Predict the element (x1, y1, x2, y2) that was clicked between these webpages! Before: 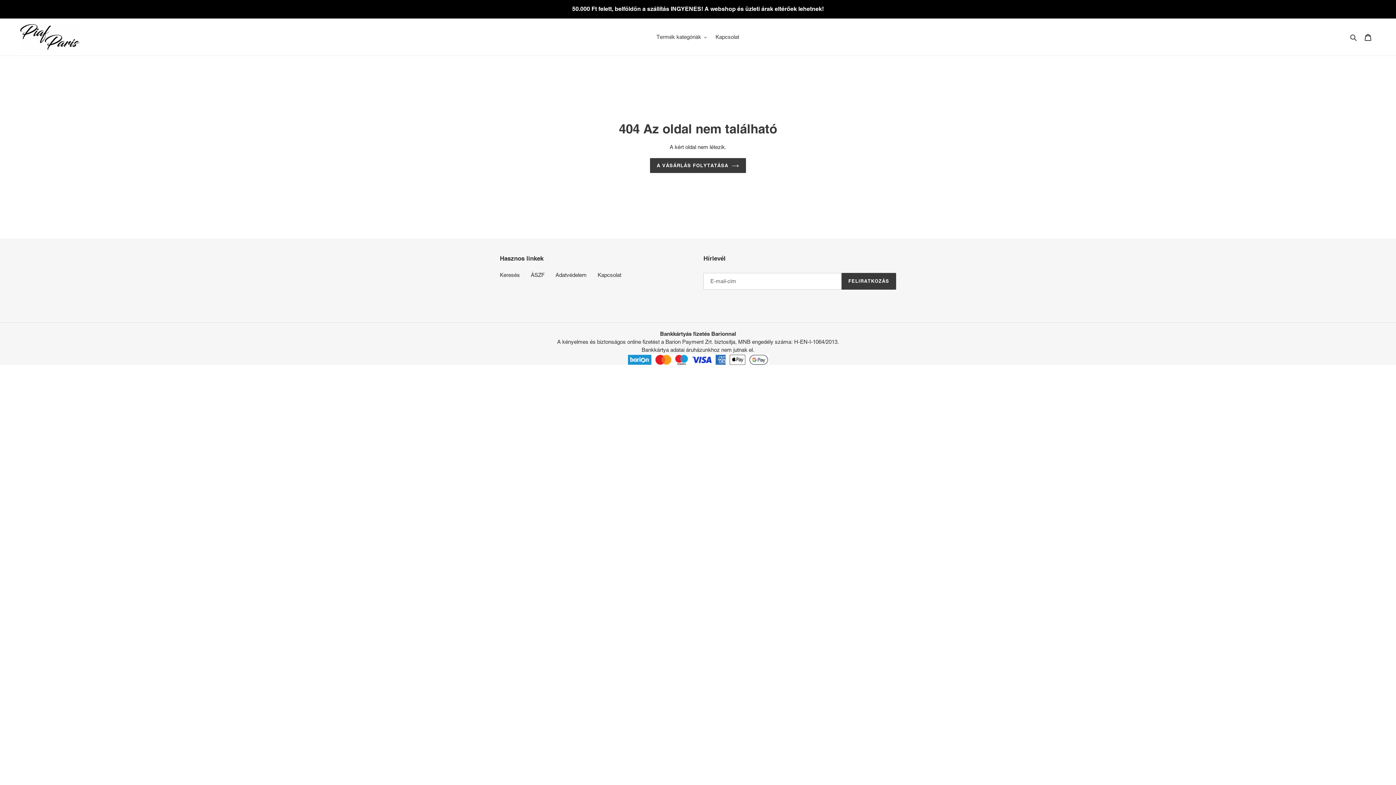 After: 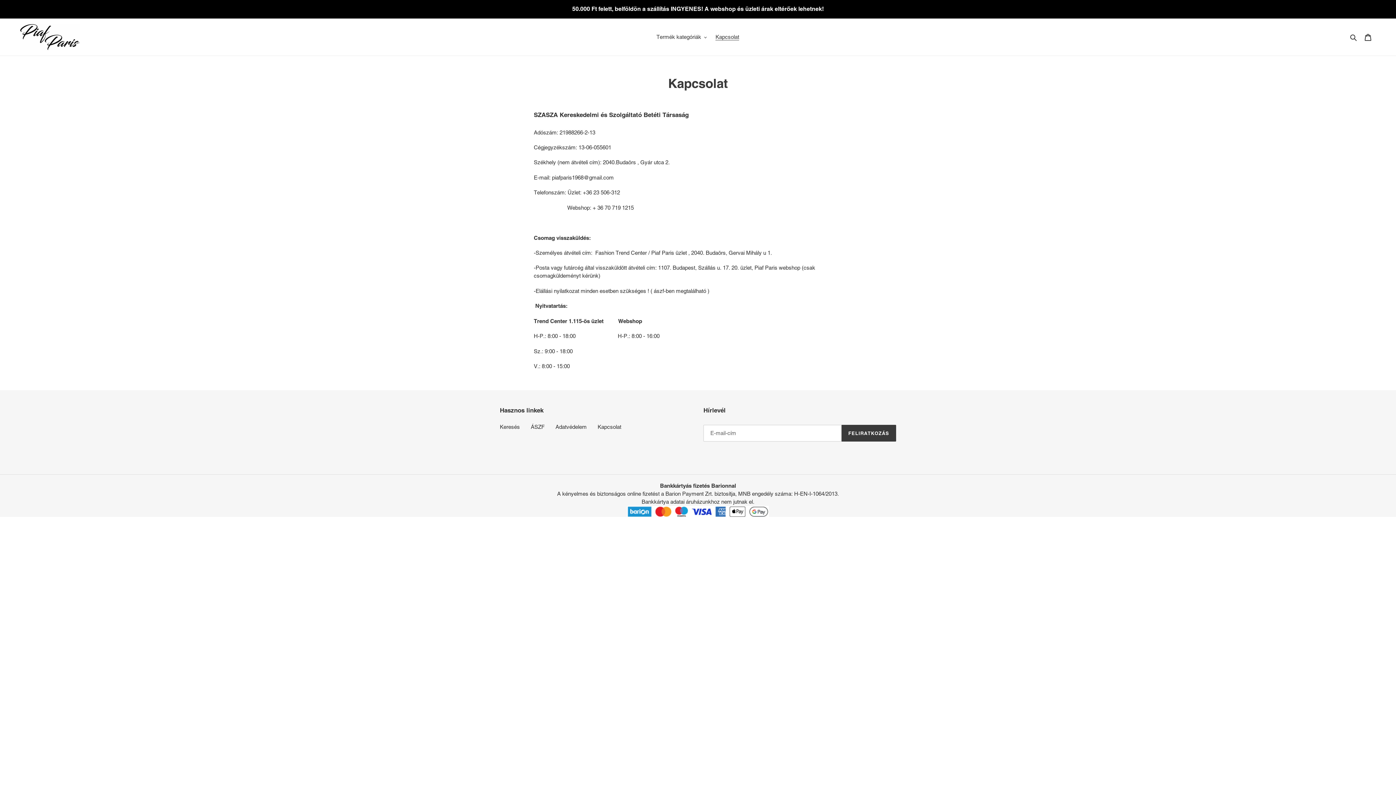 Action: bbox: (597, 271, 621, 278) label: Kapcsolat